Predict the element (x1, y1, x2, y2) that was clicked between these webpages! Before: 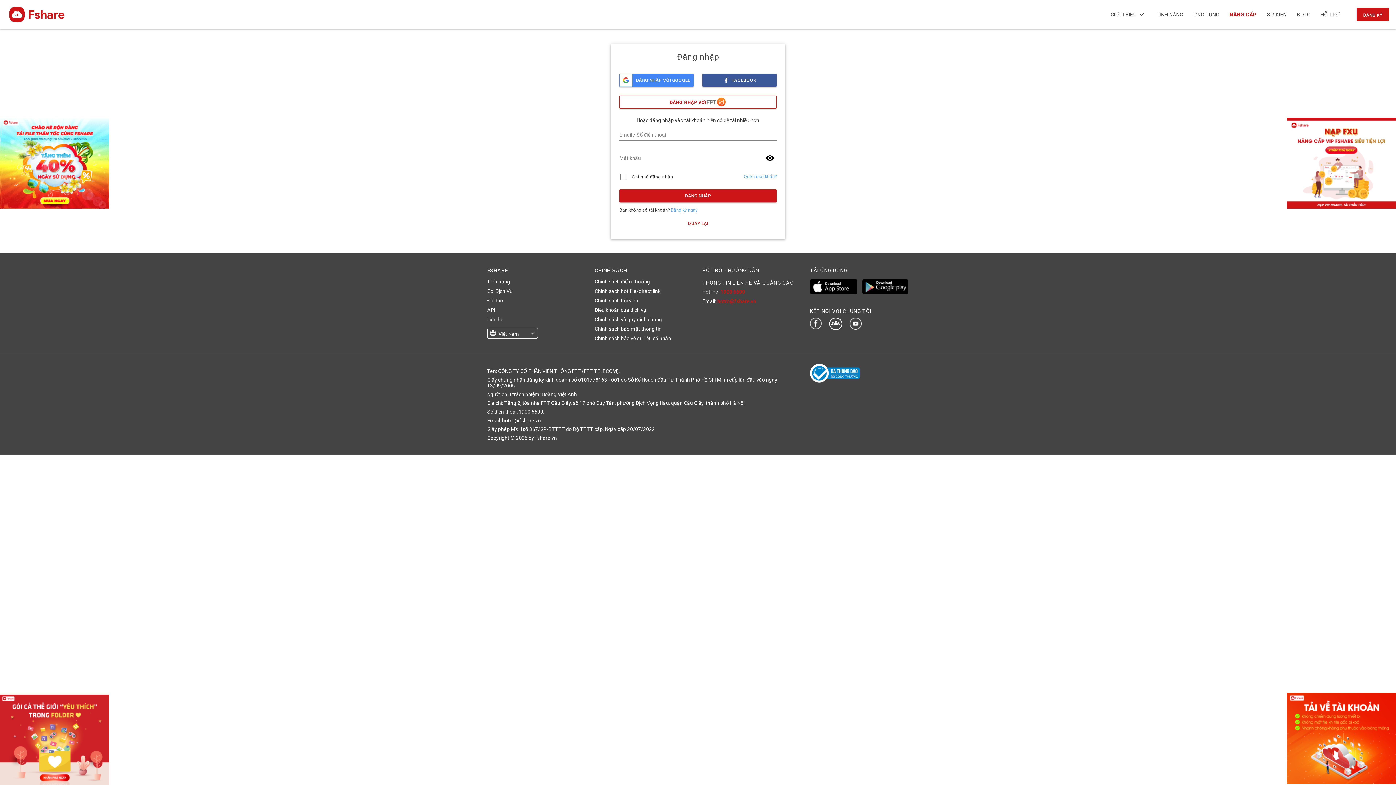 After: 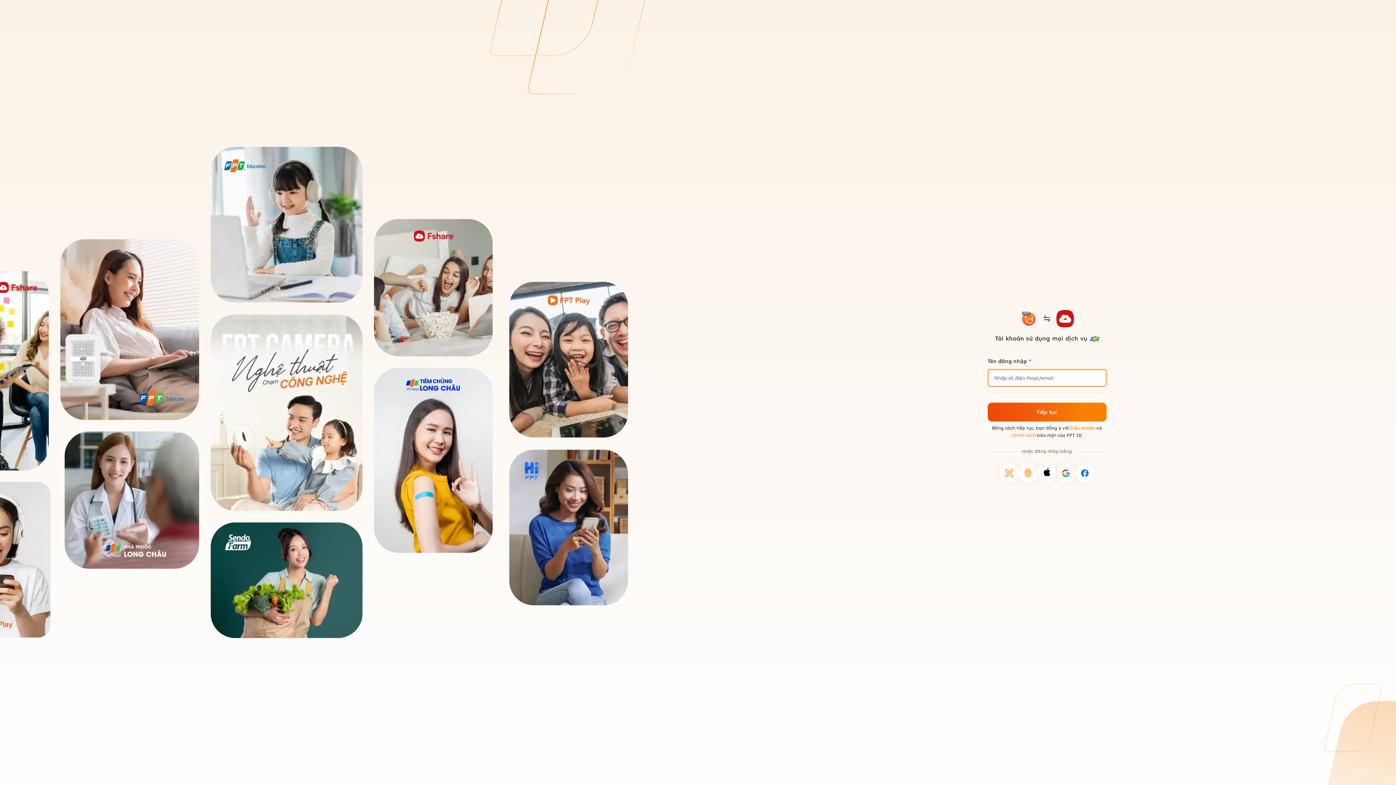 Action: bbox: (670, 207, 697, 212) label: Đăng ký ngay